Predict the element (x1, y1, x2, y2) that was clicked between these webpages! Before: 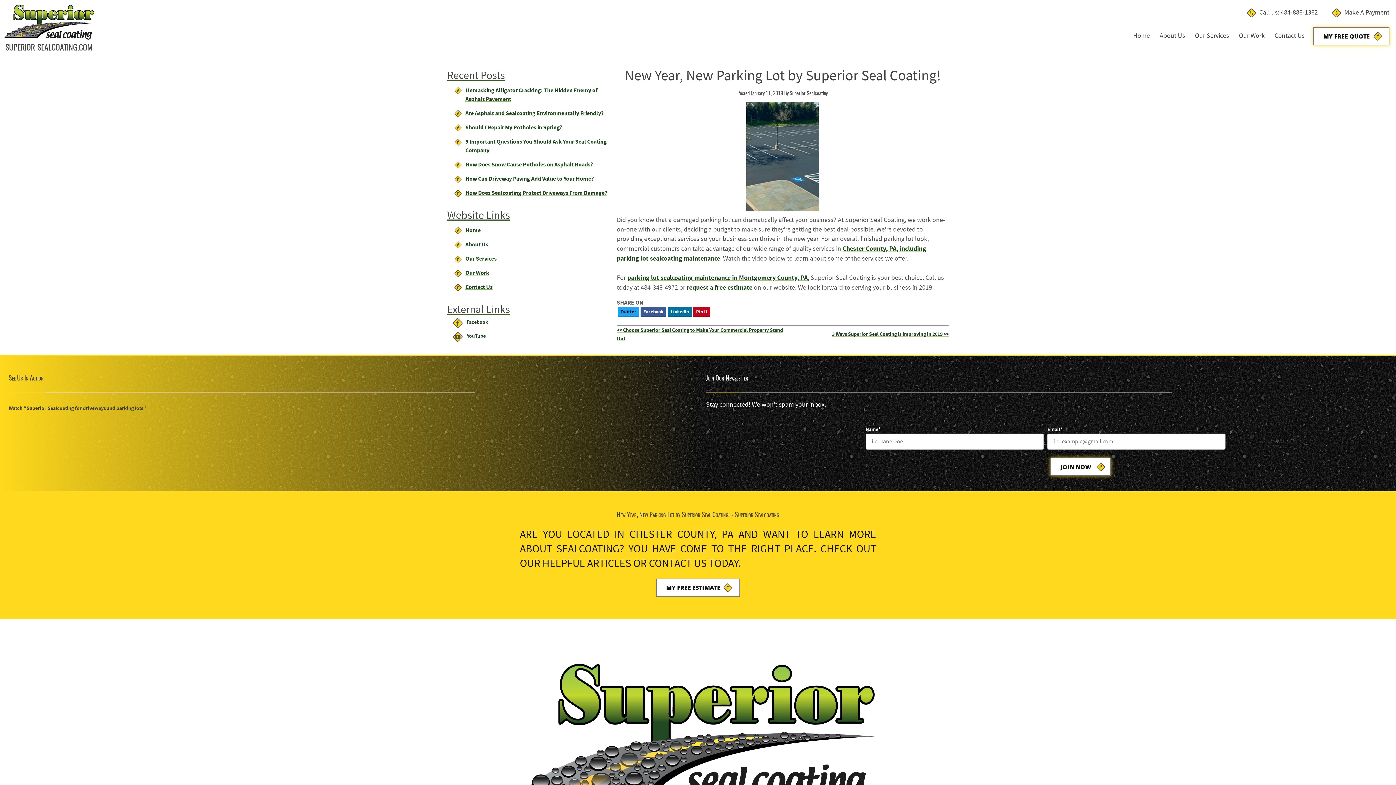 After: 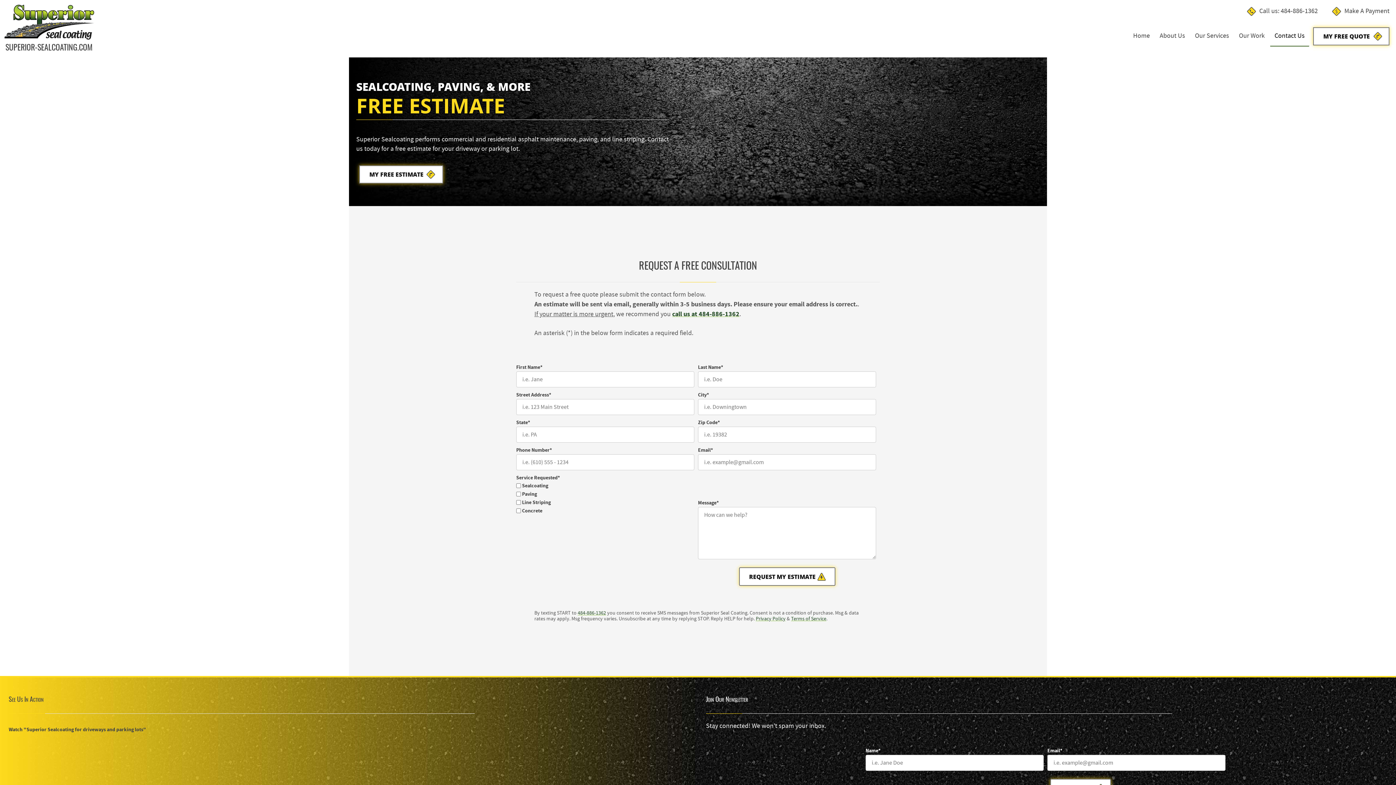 Action: bbox: (656, 579, 740, 597) label: MY FREE ESTIMATE